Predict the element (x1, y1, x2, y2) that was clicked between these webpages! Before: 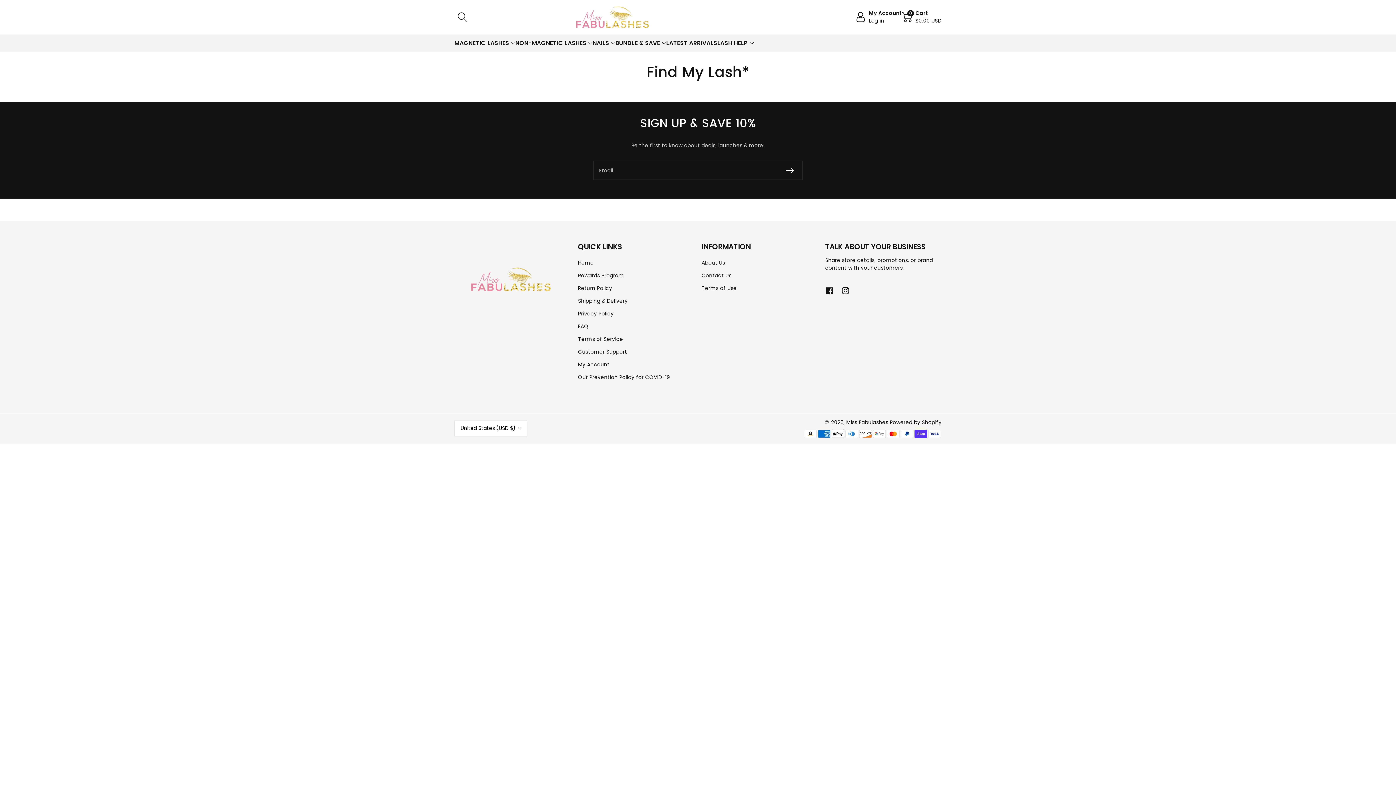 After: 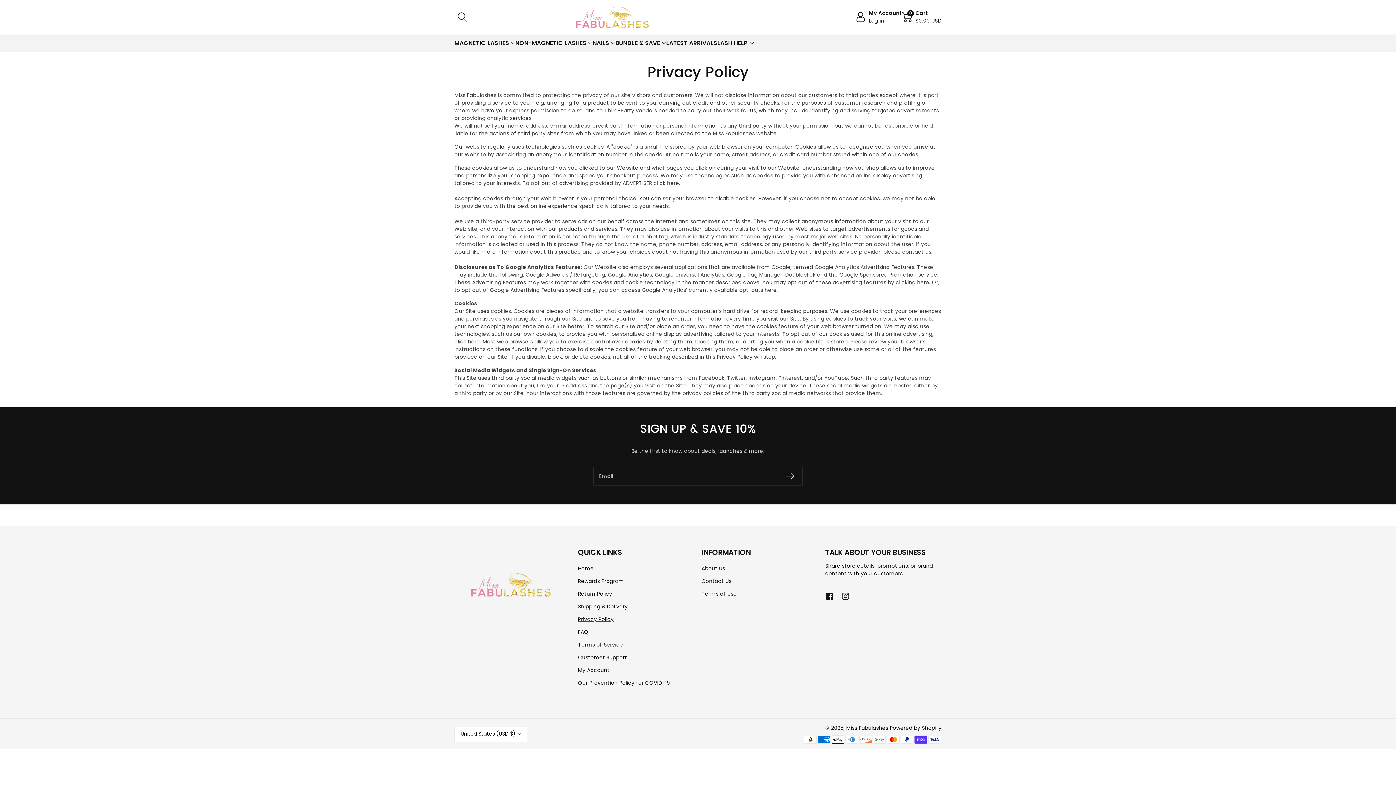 Action: label: Privacy Policy bbox: (578, 310, 613, 317)